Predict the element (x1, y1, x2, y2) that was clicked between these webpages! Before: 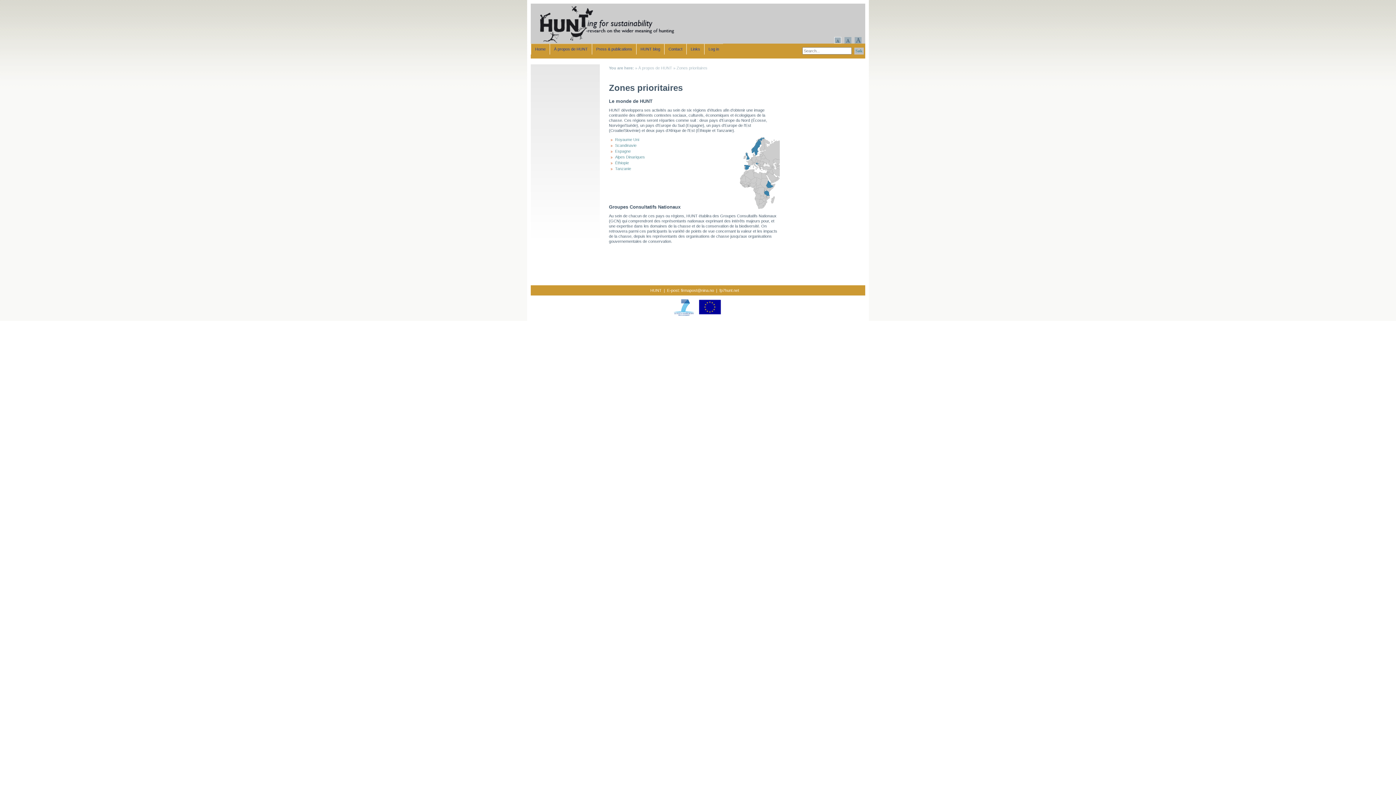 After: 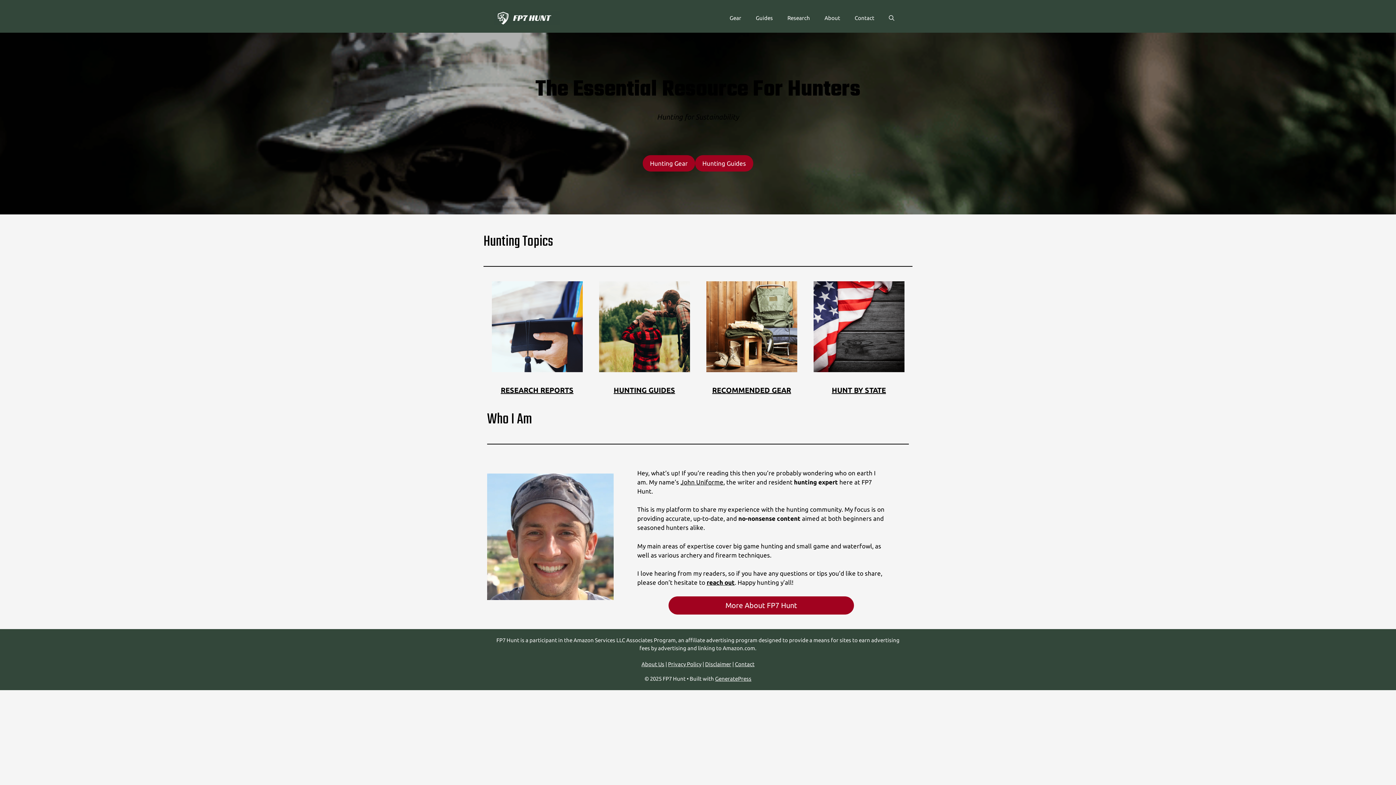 Action: label: fp7hunt.net bbox: (719, 288, 739, 292)